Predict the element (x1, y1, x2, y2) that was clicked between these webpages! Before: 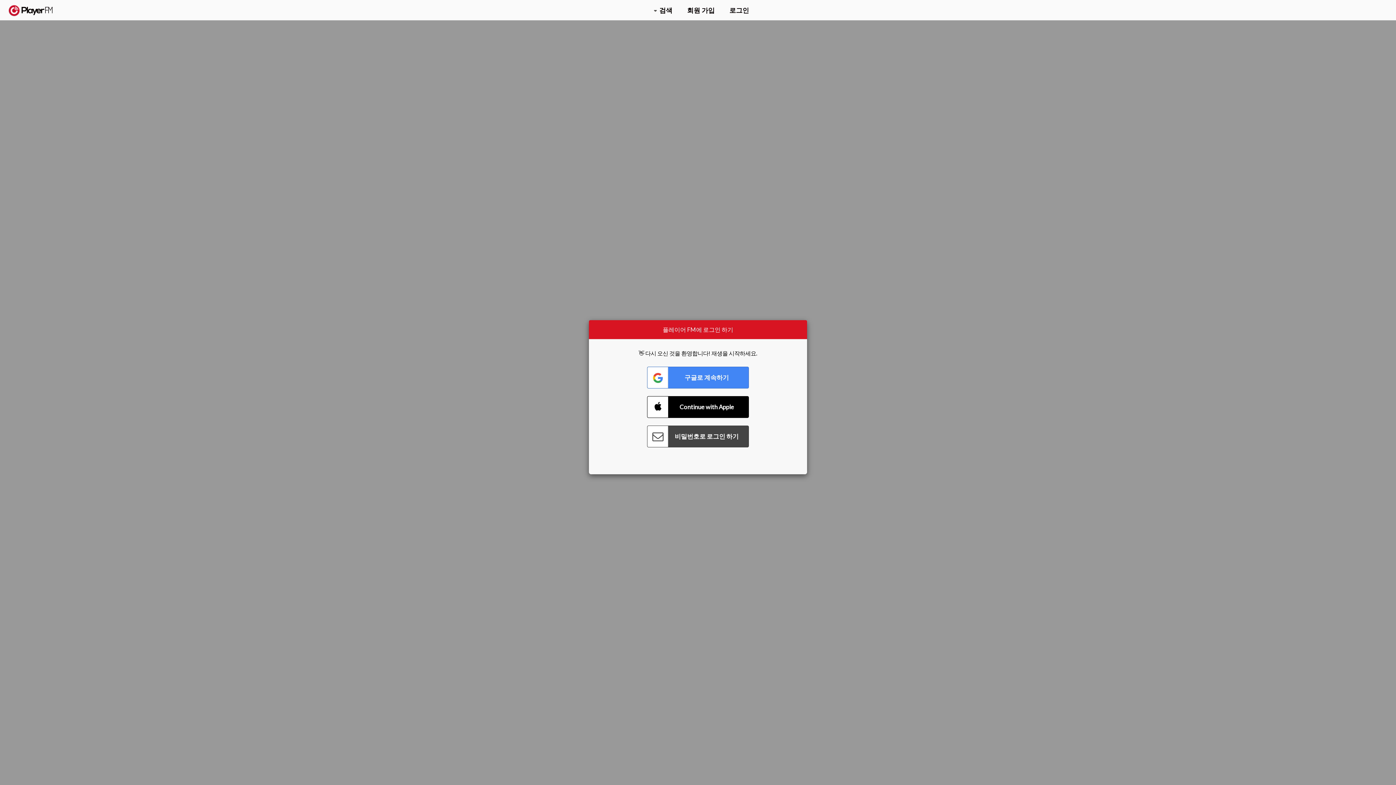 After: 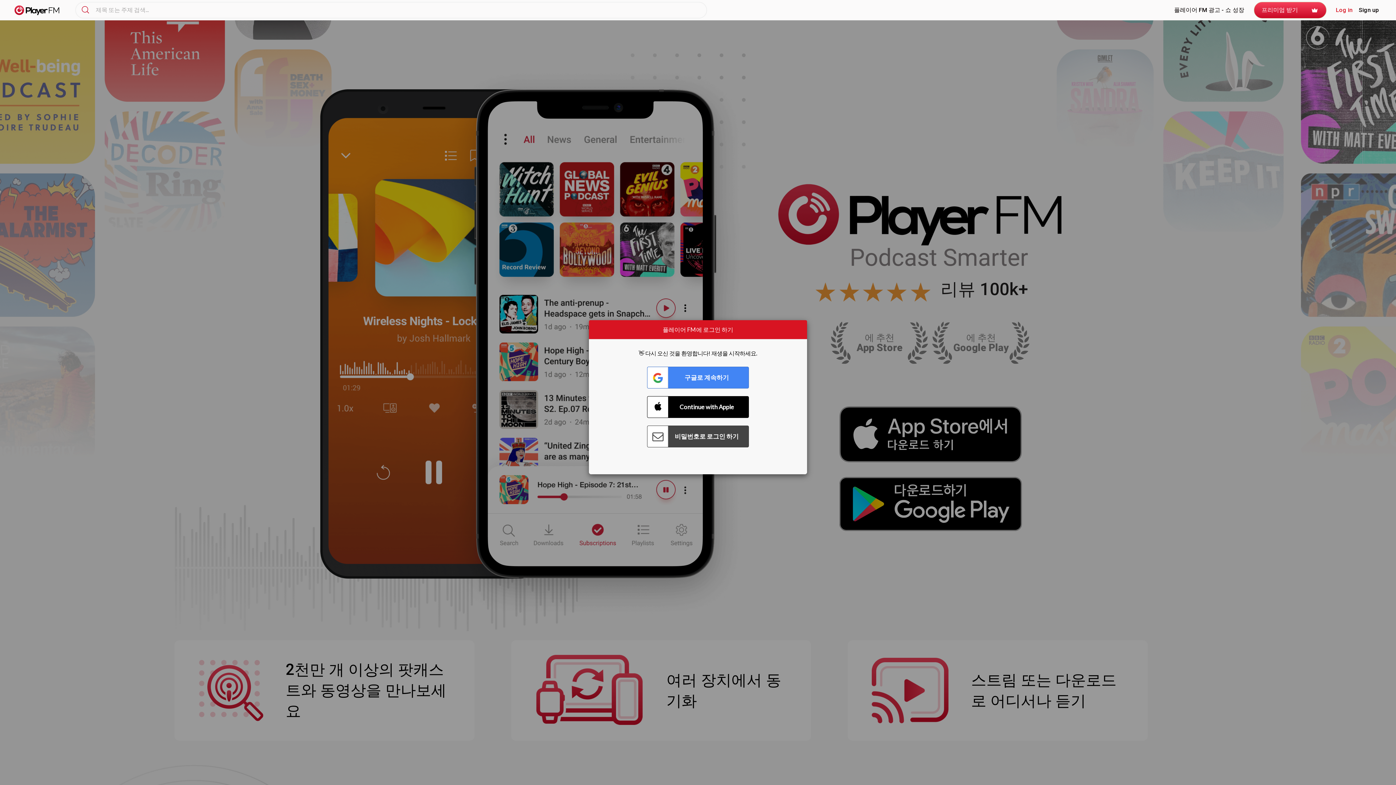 Action: label:   bbox: (8, 5, 52, 15)